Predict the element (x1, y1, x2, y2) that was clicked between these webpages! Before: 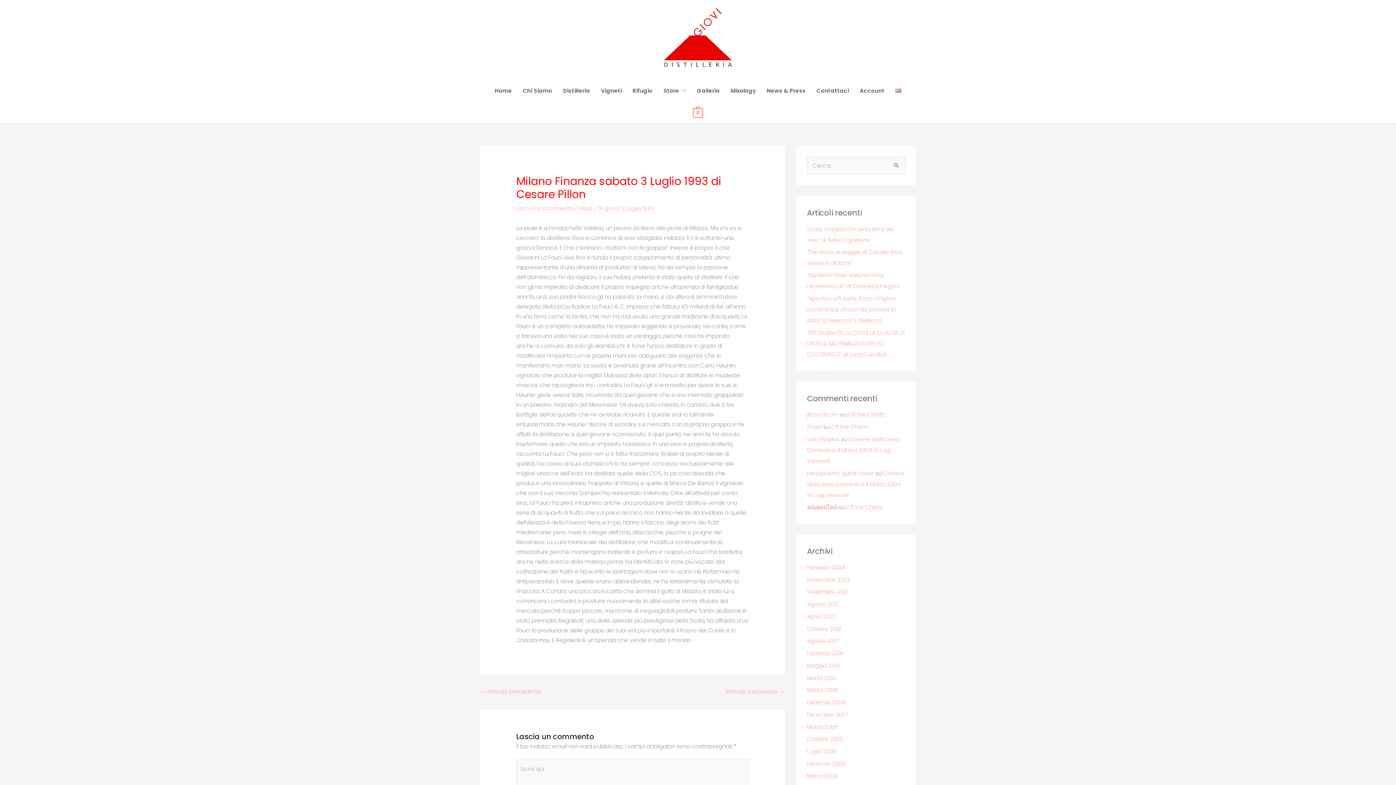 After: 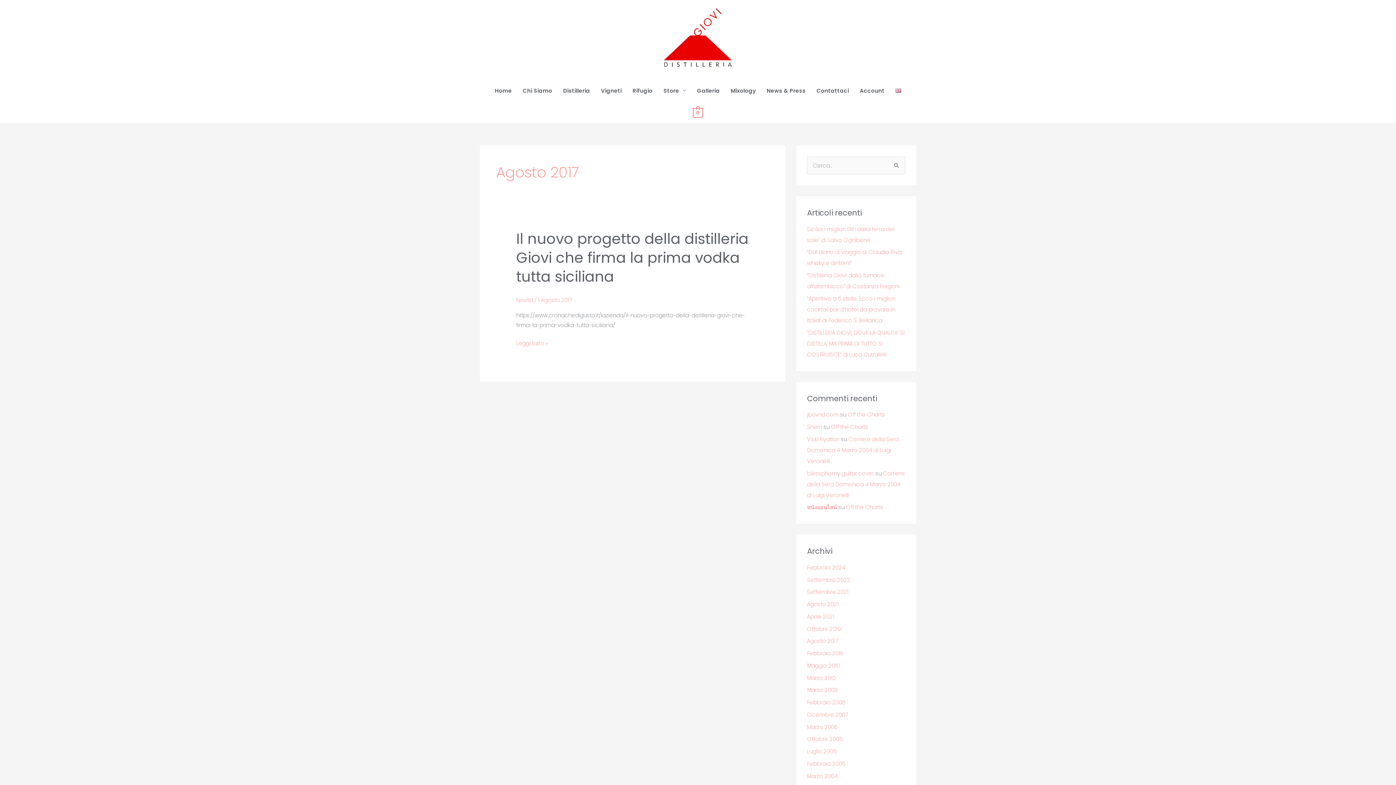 Action: label: Agosto 2017 bbox: (807, 637, 838, 645)